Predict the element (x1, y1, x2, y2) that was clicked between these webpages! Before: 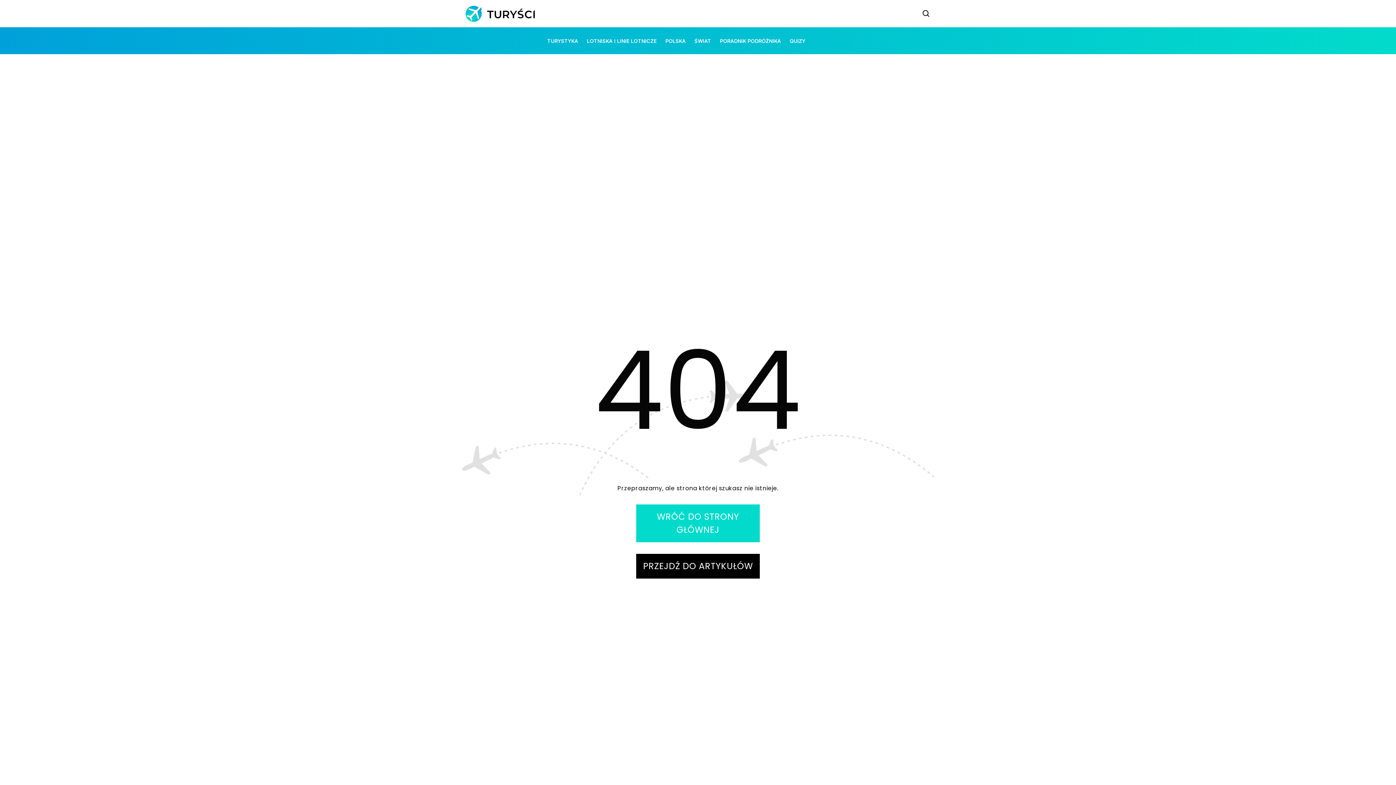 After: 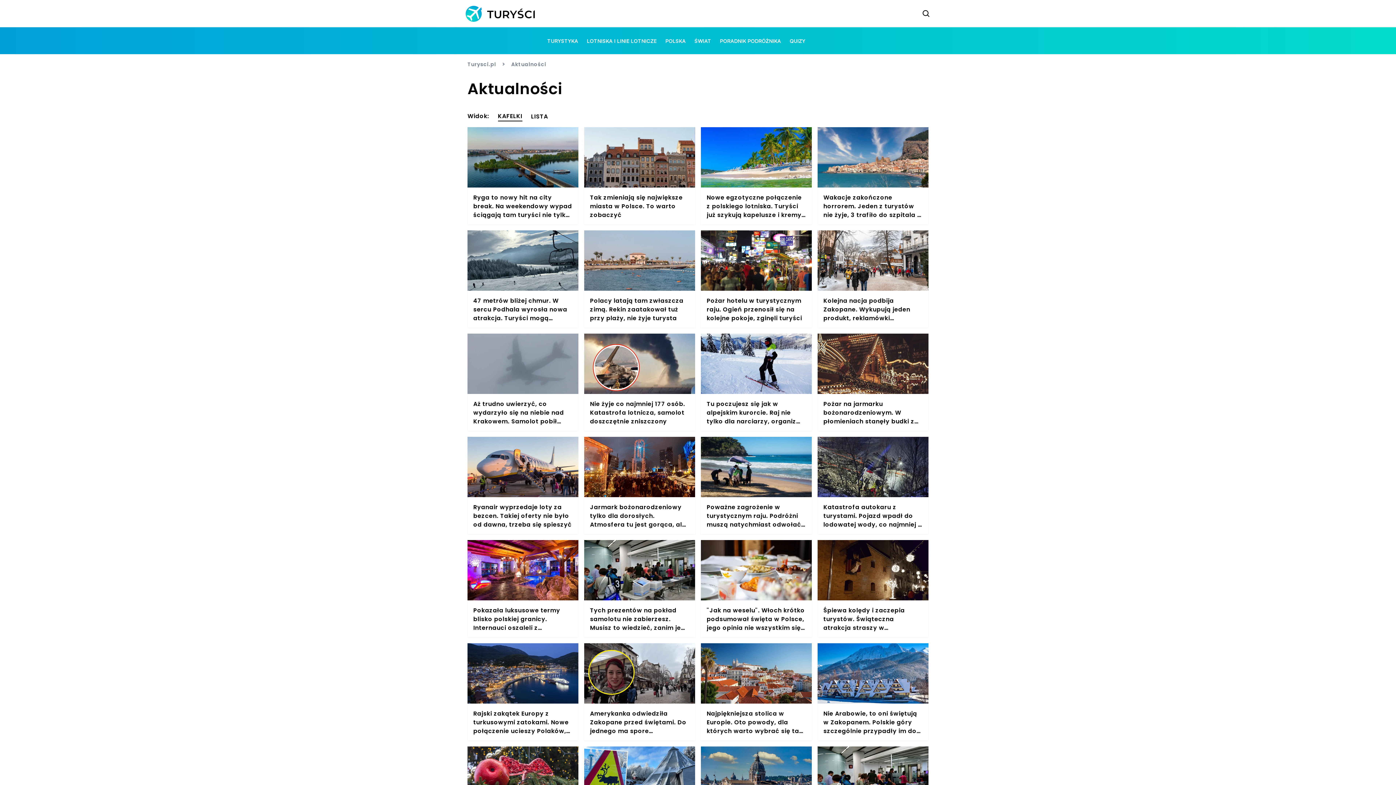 Action: bbox: (636, 554, 760, 578) label: PRZEJDŹ DO ARTYKUŁÓW